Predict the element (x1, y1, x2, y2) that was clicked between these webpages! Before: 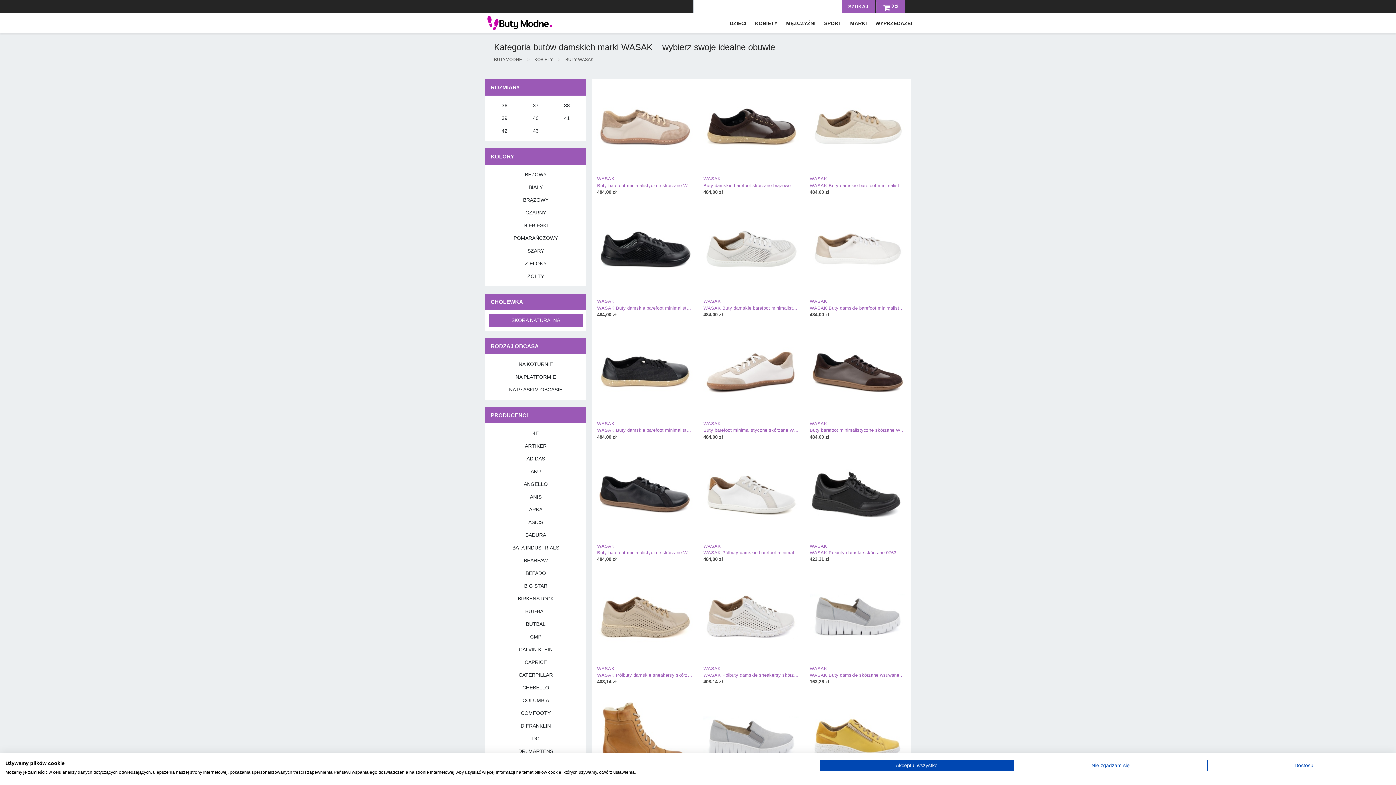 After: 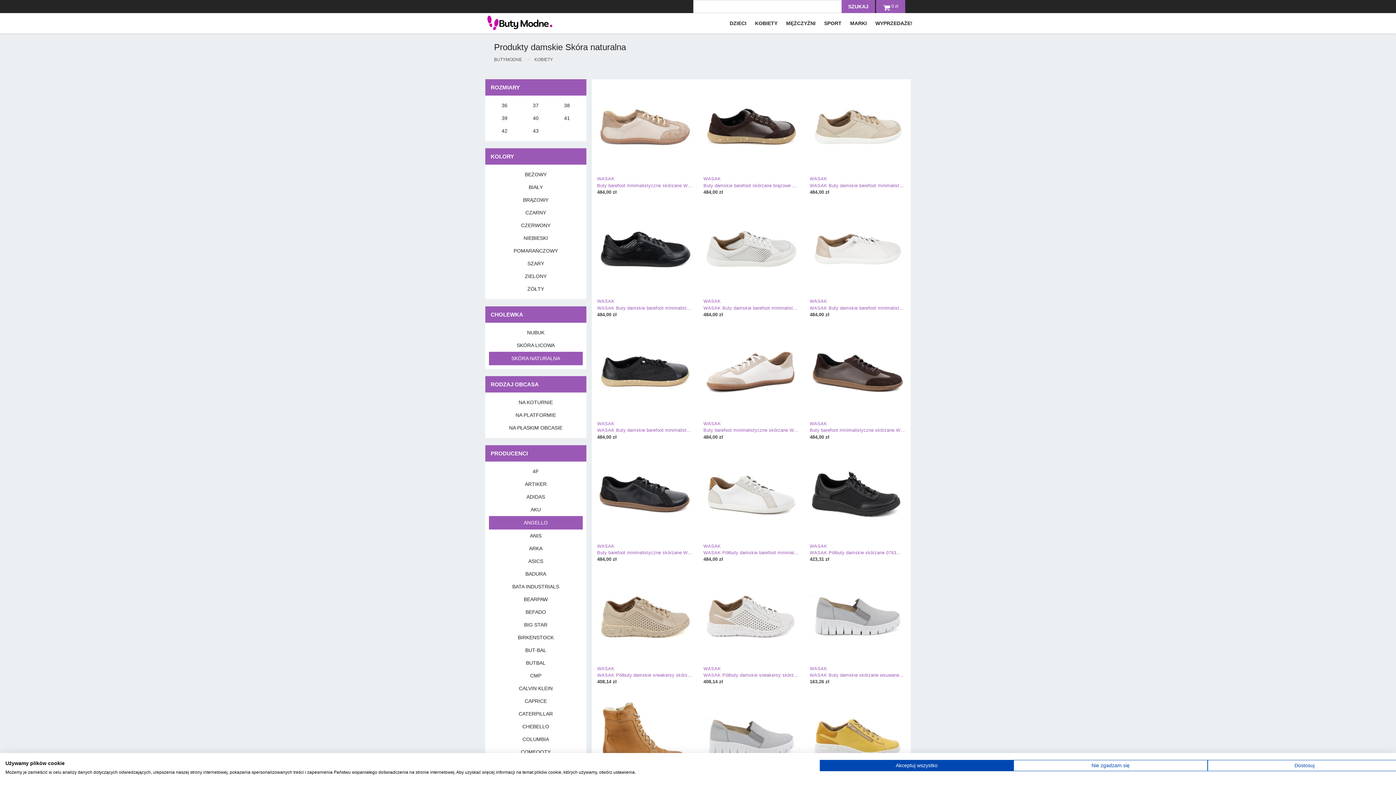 Action: label: ANGELLO bbox: (489, 478, 582, 490)